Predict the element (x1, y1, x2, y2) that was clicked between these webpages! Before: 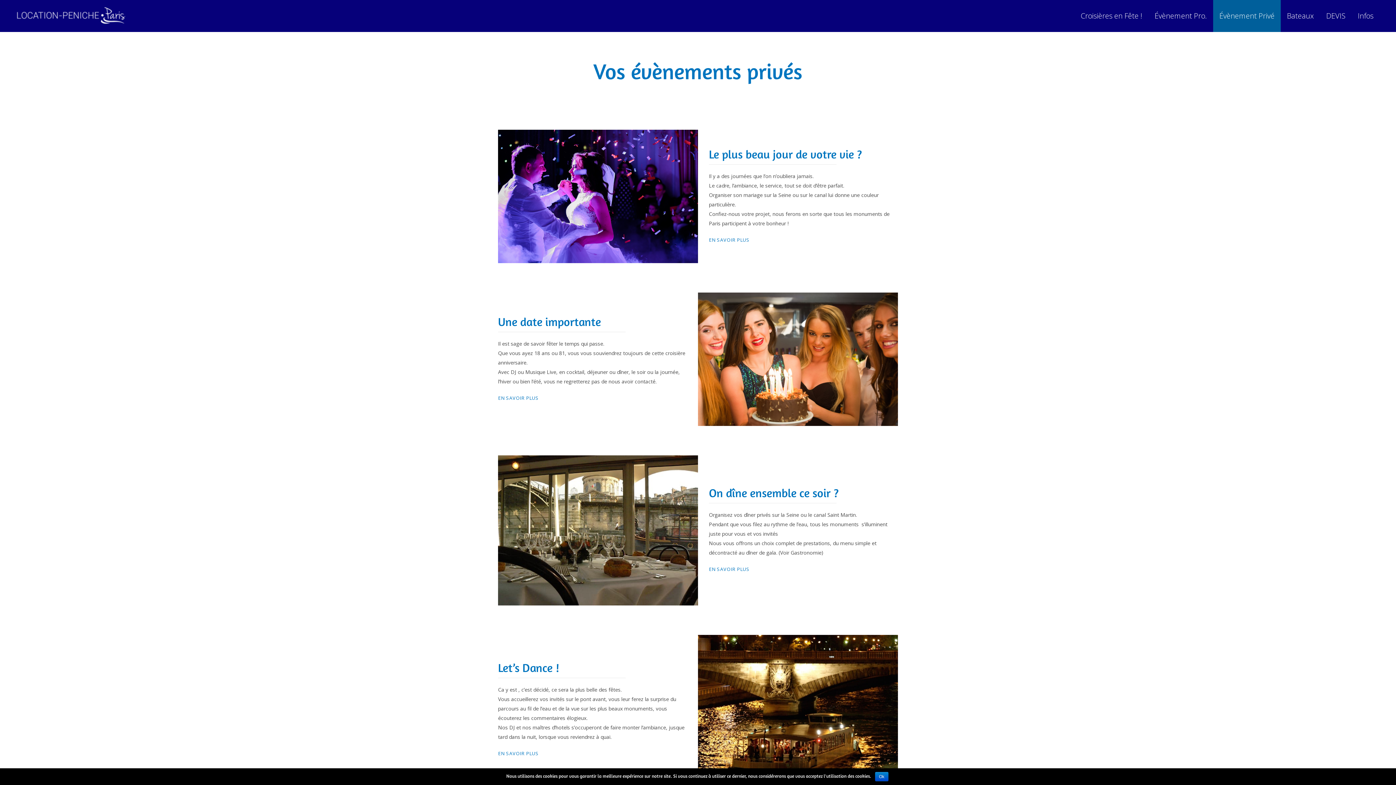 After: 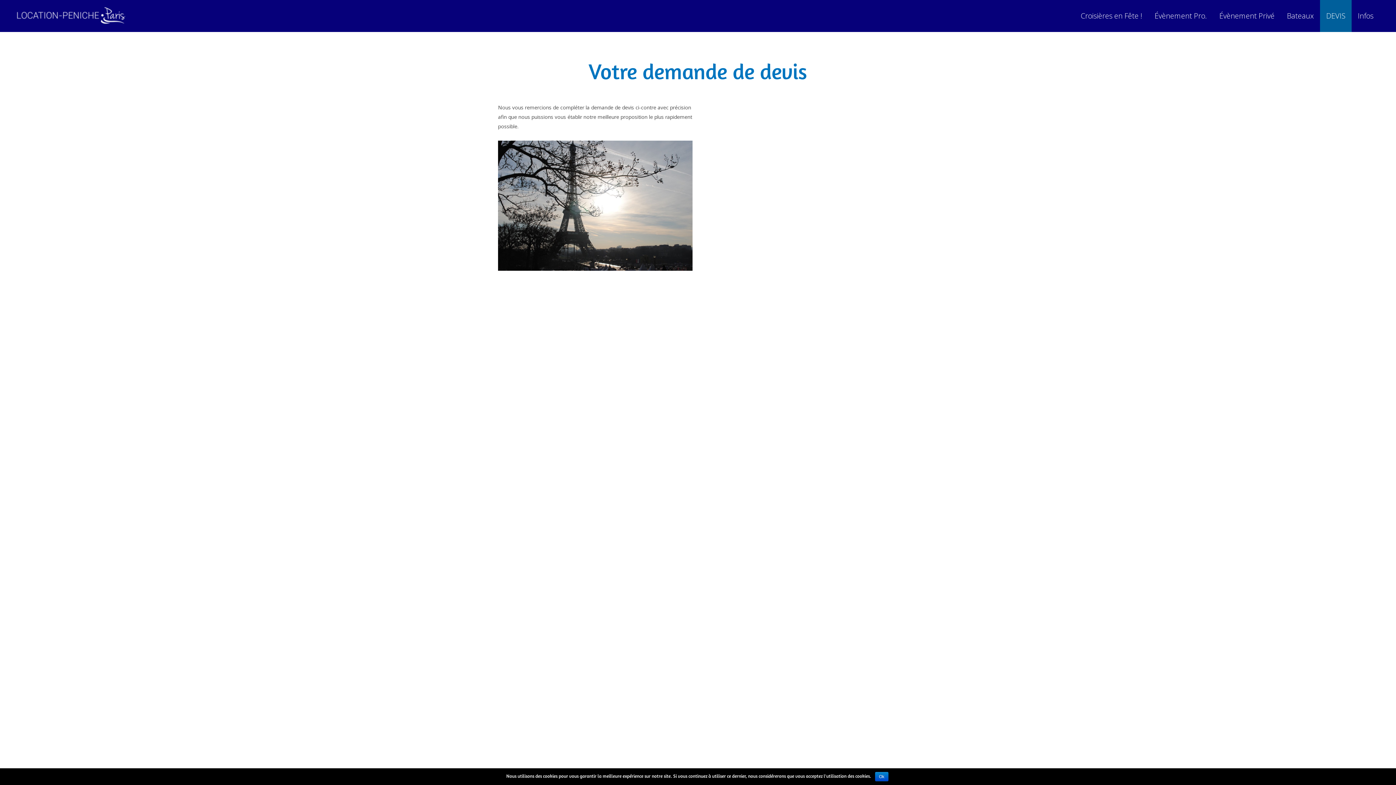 Action: bbox: (709, 236, 749, 243) label: EN SAVOIR PLUS